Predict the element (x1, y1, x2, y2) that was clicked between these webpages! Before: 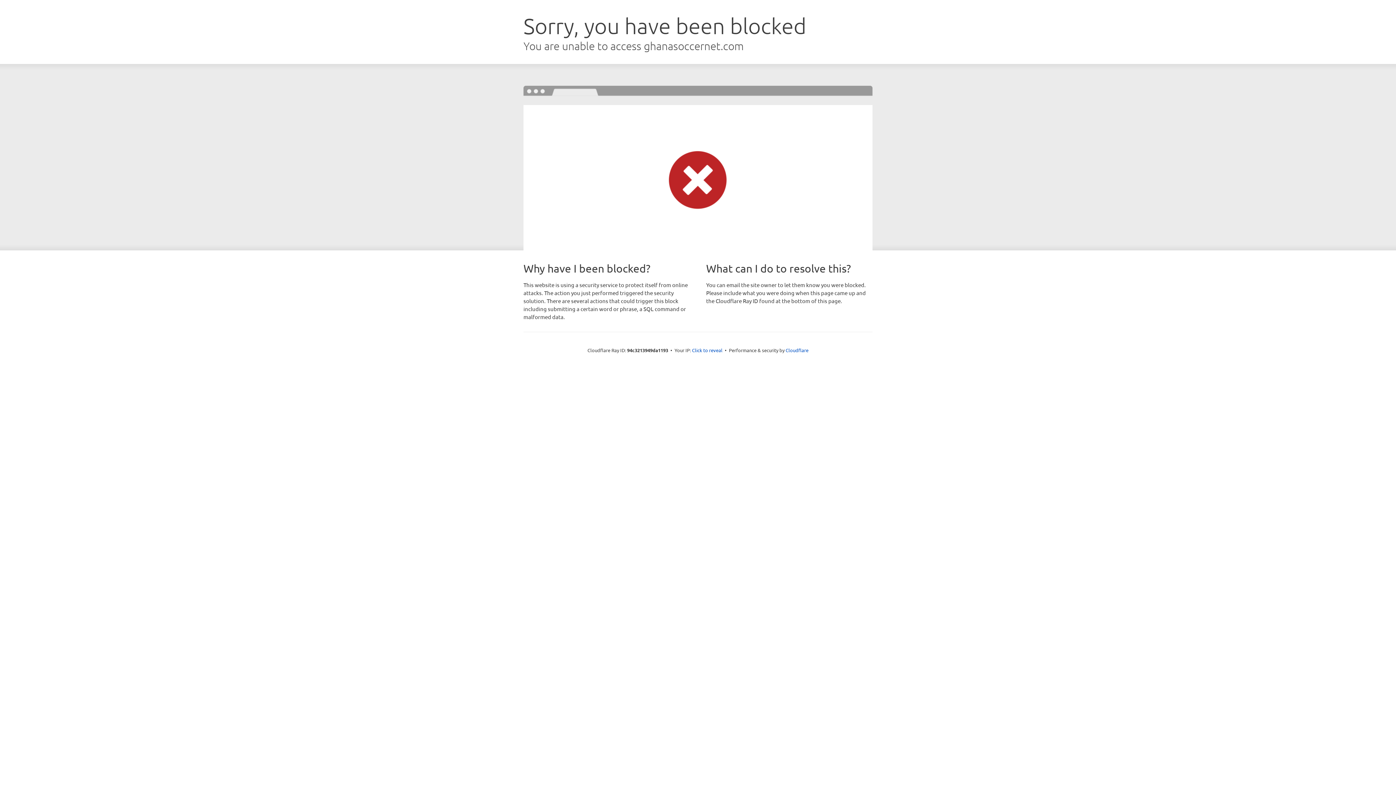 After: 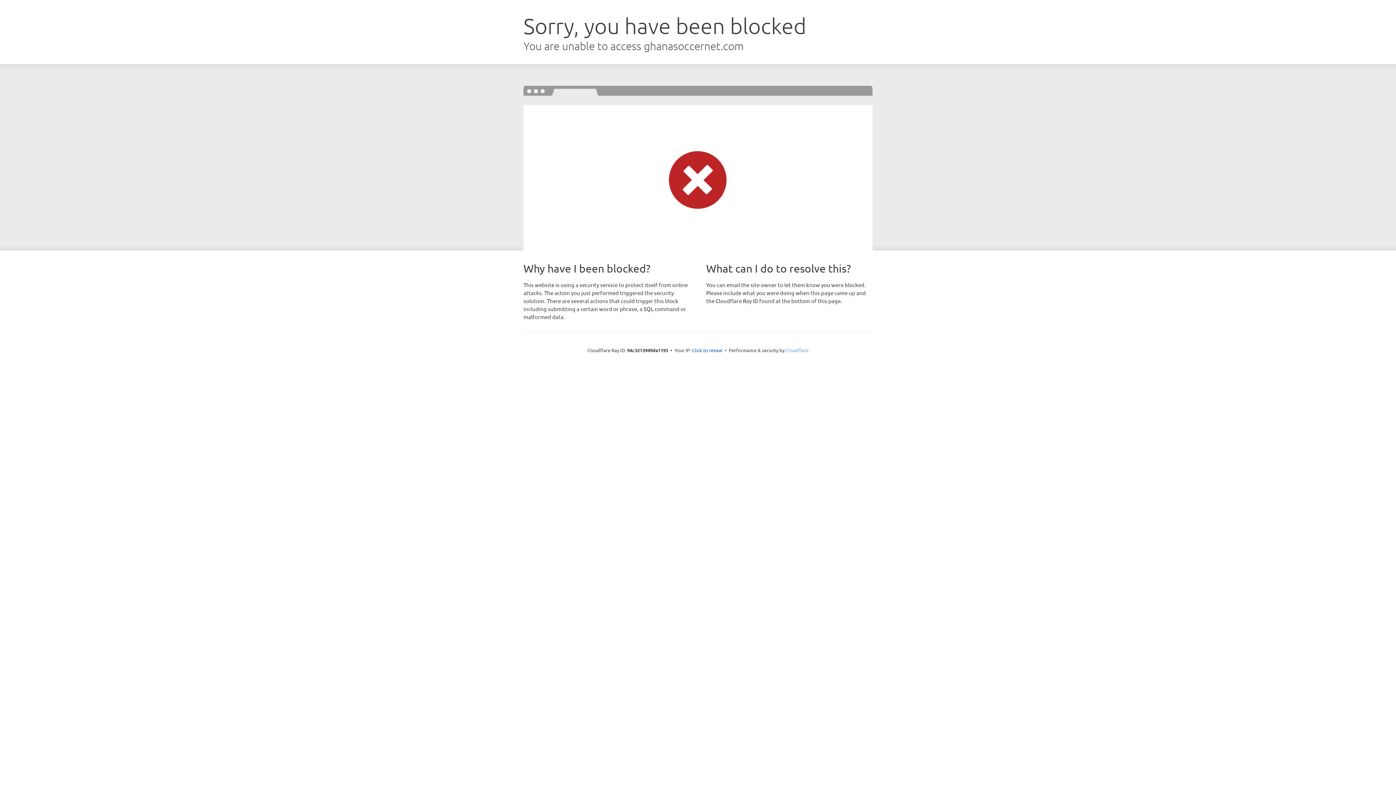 Action: label: Cloudflare bbox: (785, 347, 808, 353)